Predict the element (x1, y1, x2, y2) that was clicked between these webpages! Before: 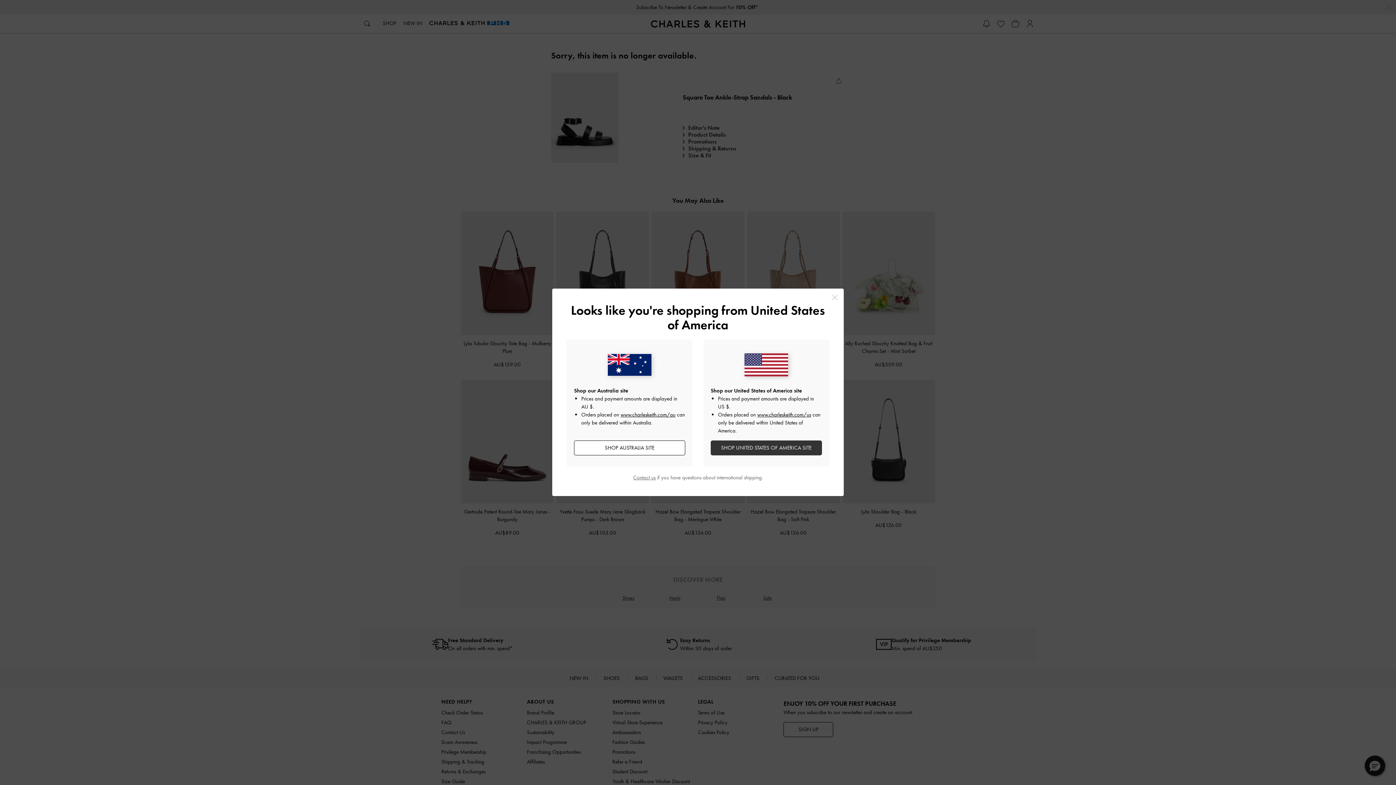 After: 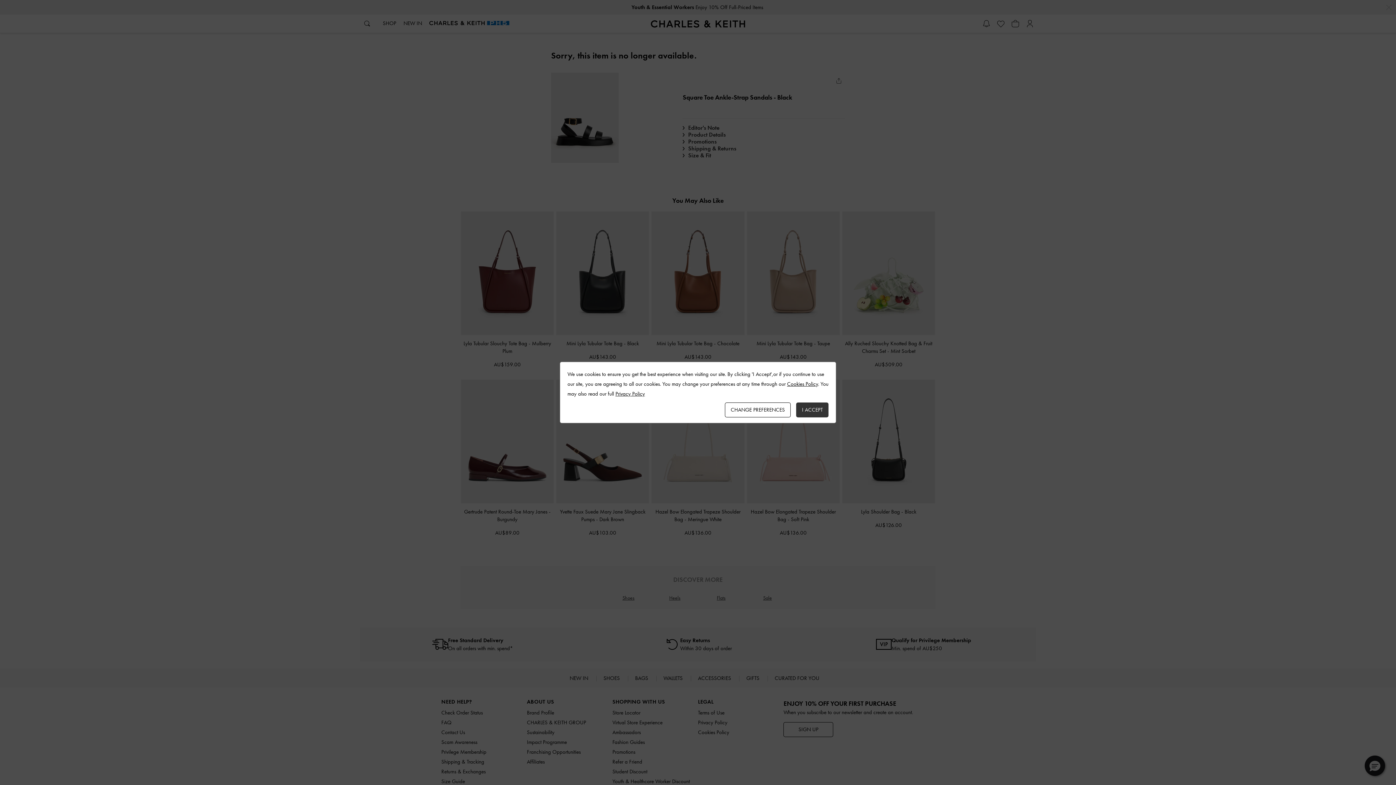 Action: bbox: (574, 440, 685, 455) label: SHOP AUSTRALIA SITE